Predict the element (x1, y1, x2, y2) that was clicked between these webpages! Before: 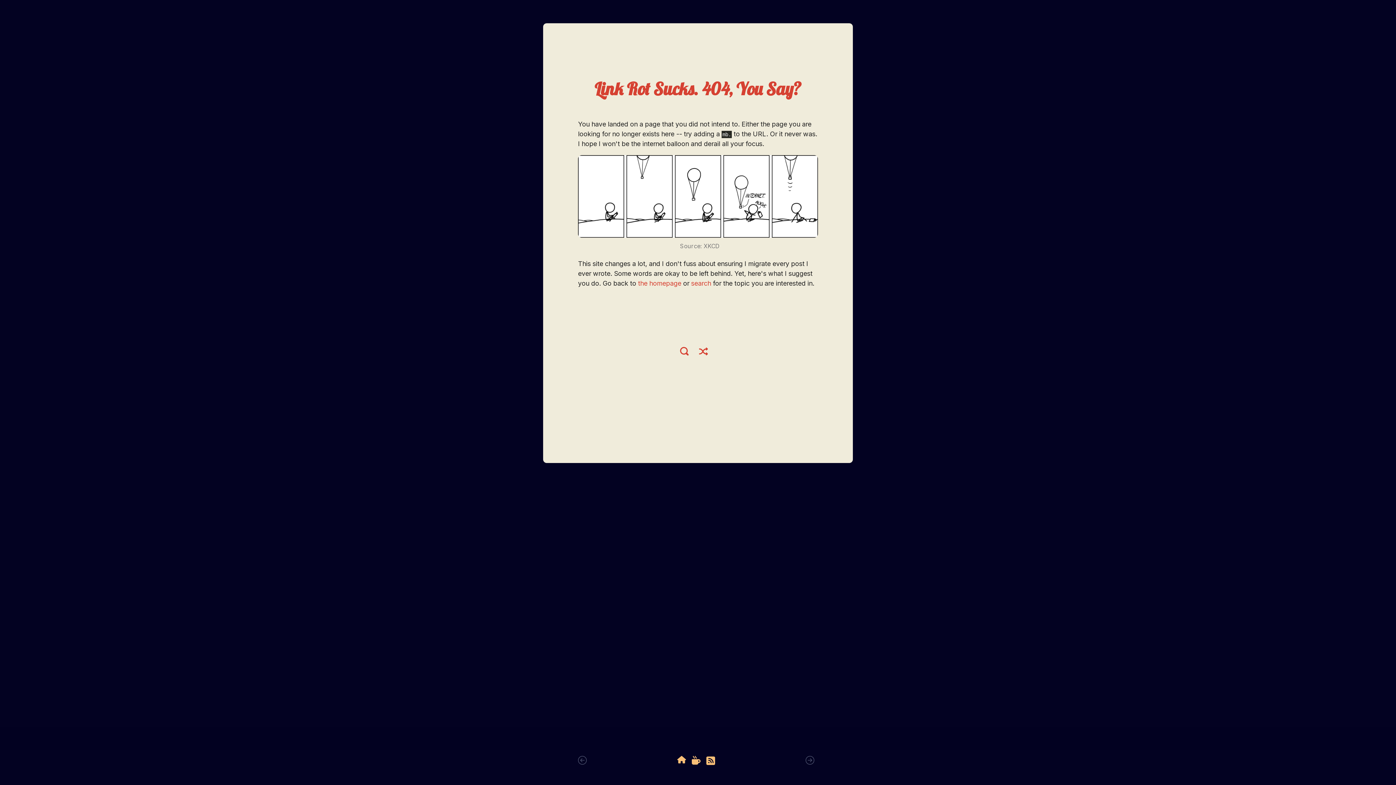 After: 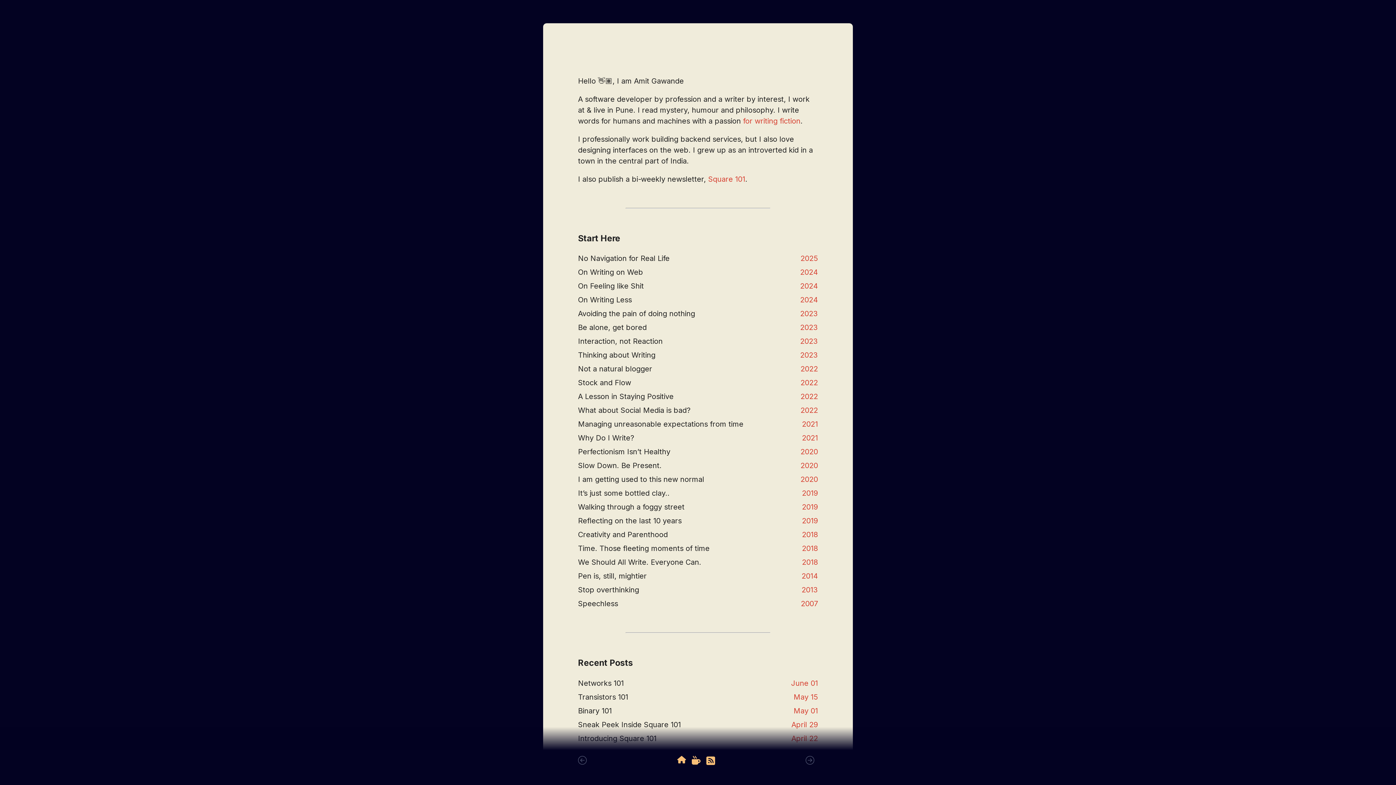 Action: bbox: (638, 279, 681, 287) label: the homepage